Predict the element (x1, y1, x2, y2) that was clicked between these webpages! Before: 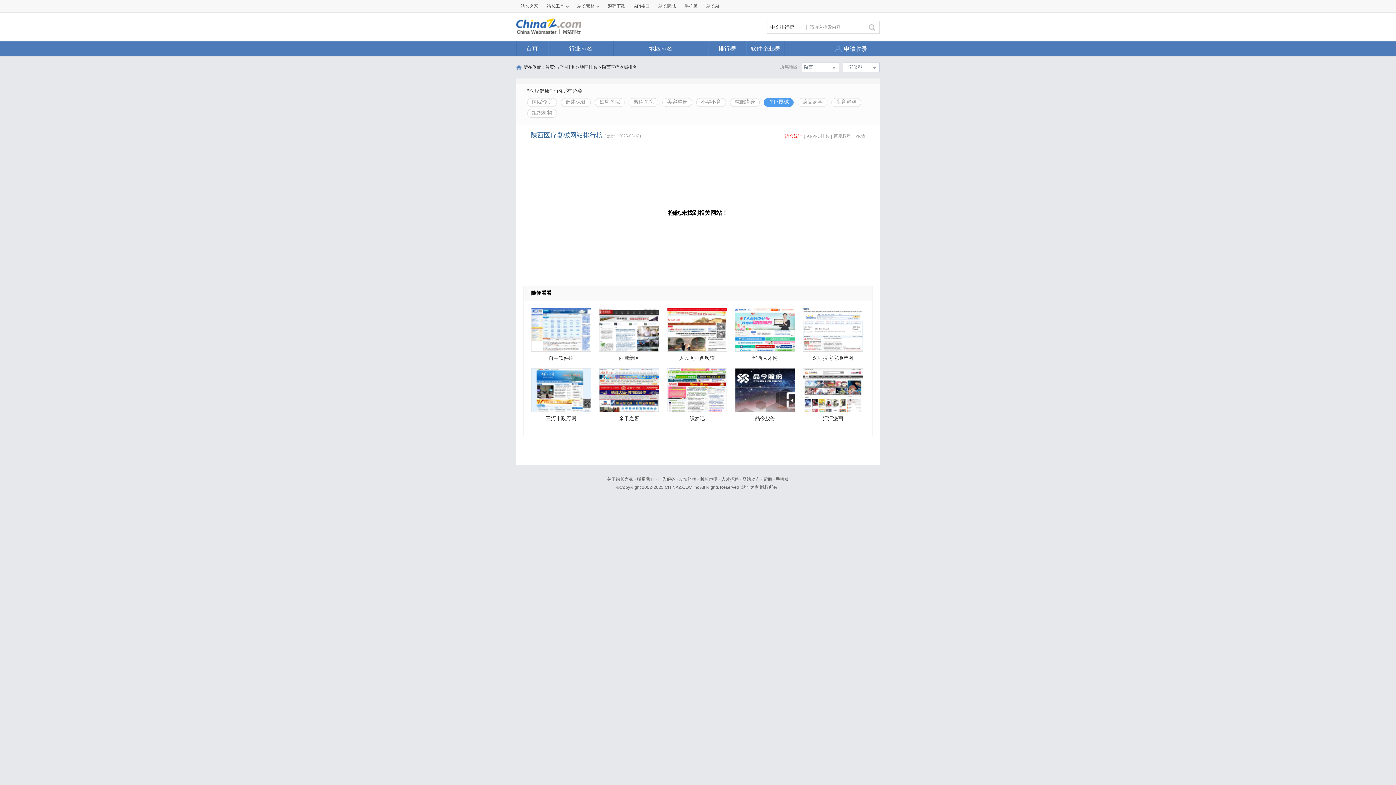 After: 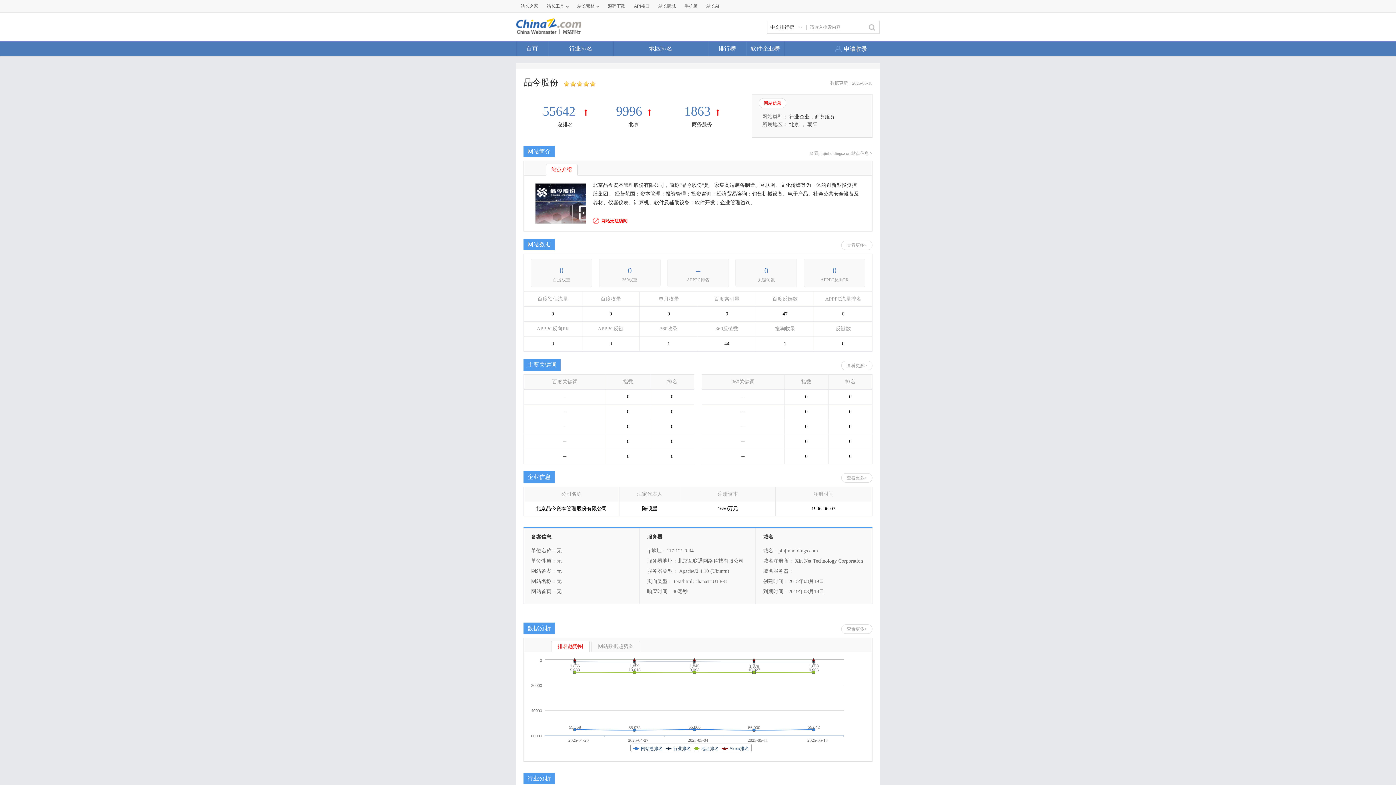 Action: bbox: (735, 368, 795, 412)